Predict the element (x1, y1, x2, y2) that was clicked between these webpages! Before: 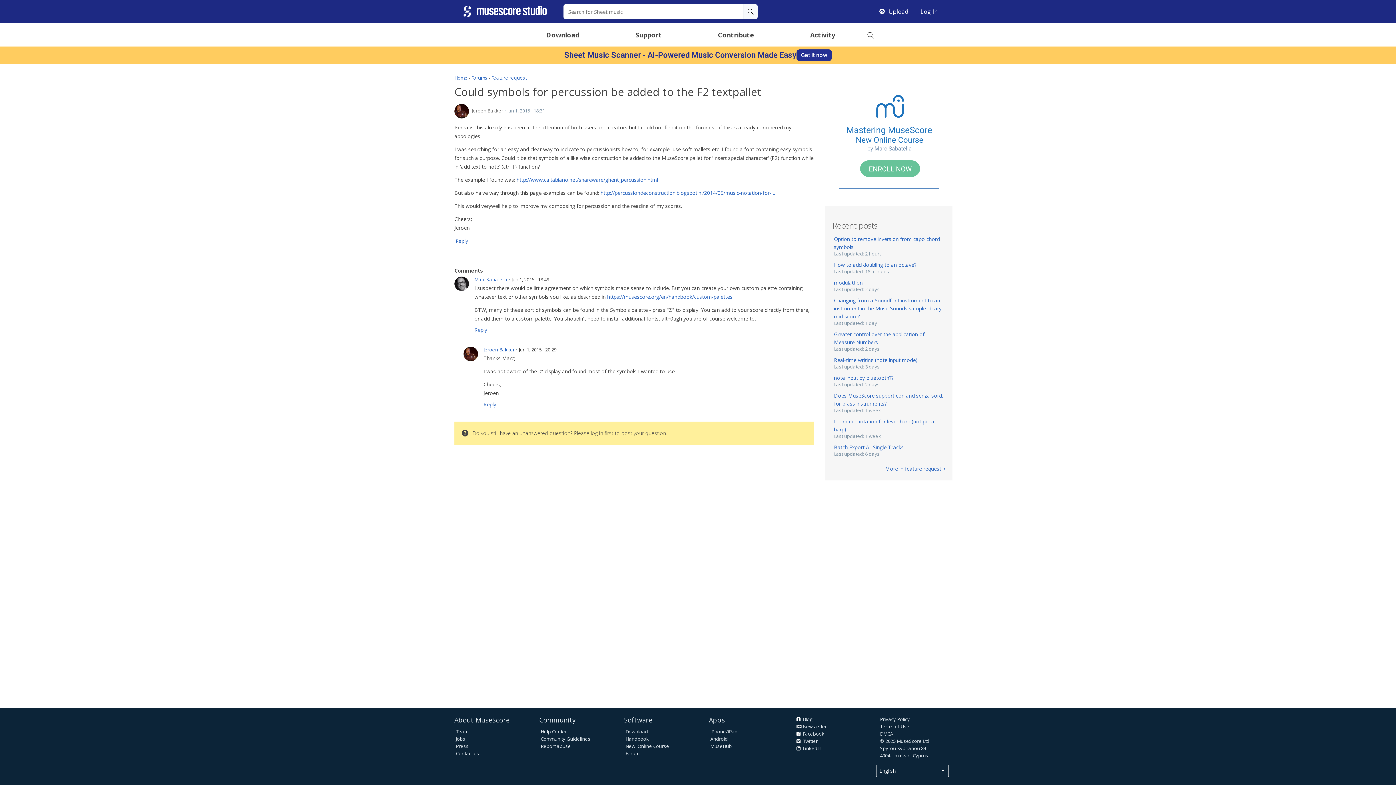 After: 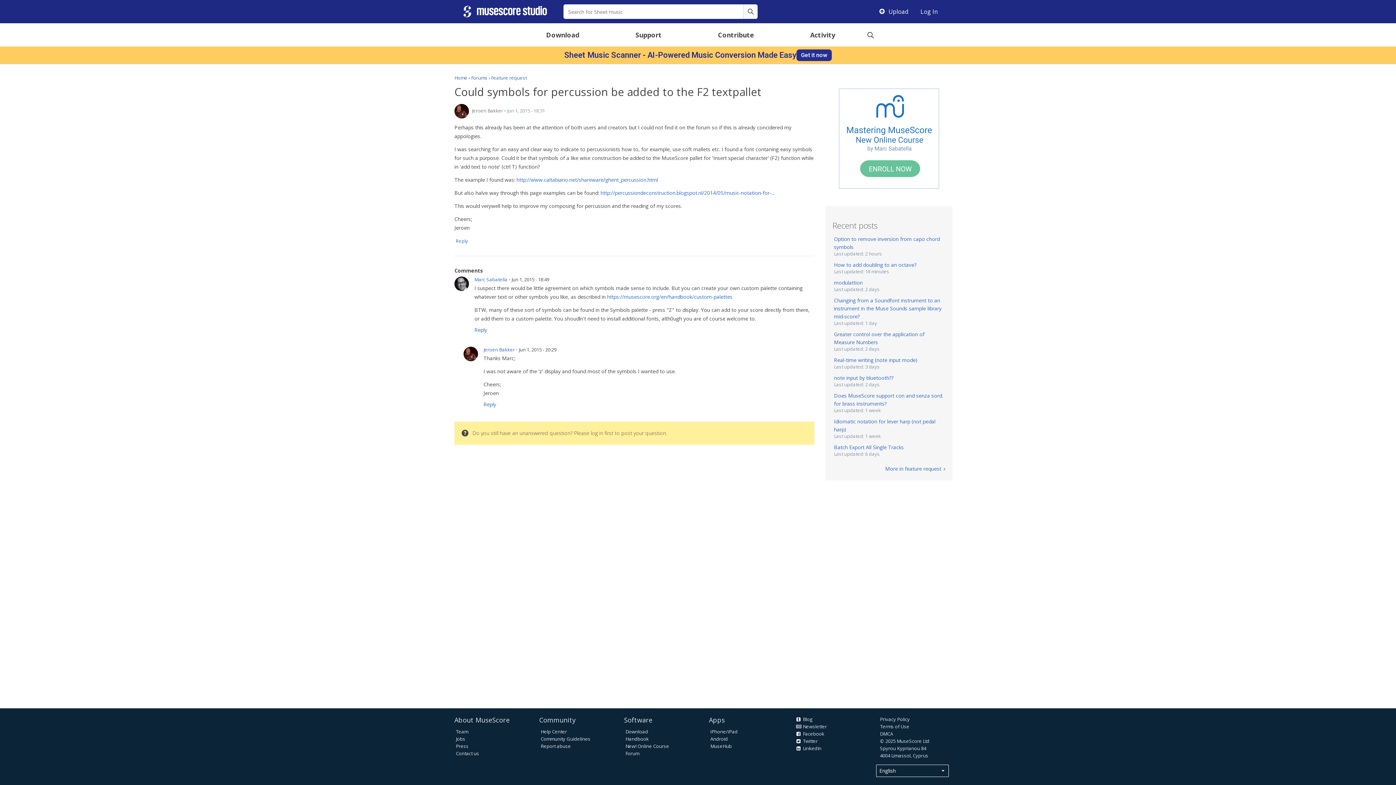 Action: bbox: (454, 249, 814, 275)